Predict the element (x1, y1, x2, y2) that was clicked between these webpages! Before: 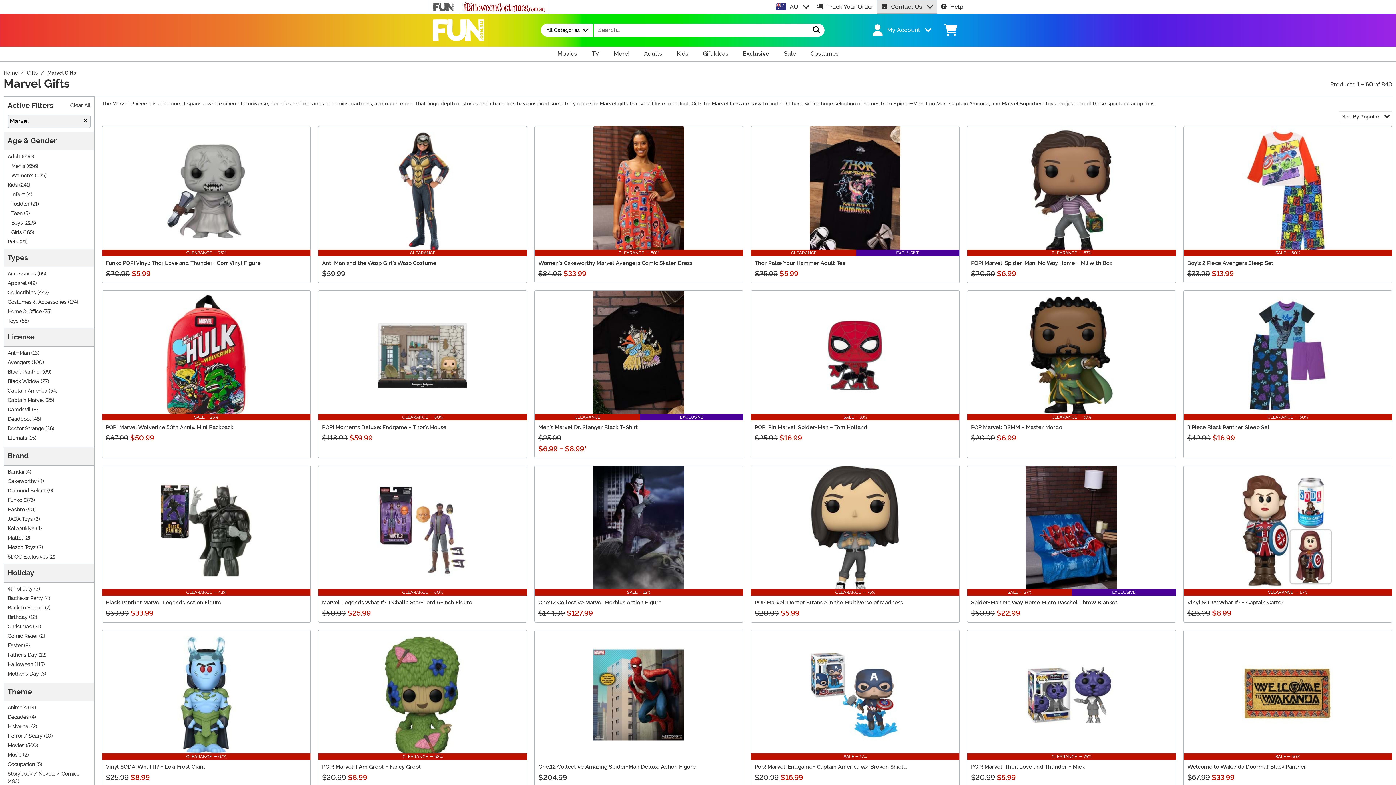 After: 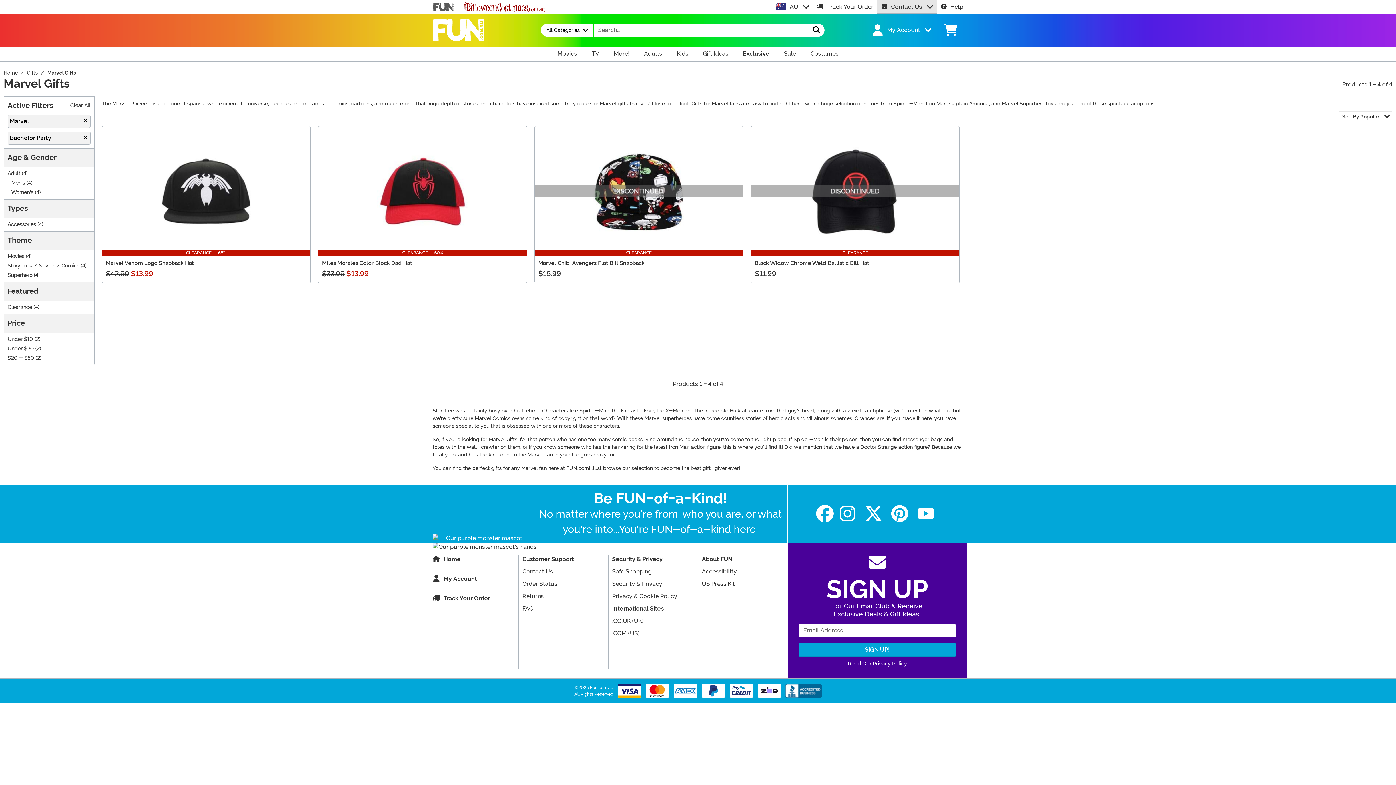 Action: bbox: (7, 595, 42, 601) label: Bachelor Party